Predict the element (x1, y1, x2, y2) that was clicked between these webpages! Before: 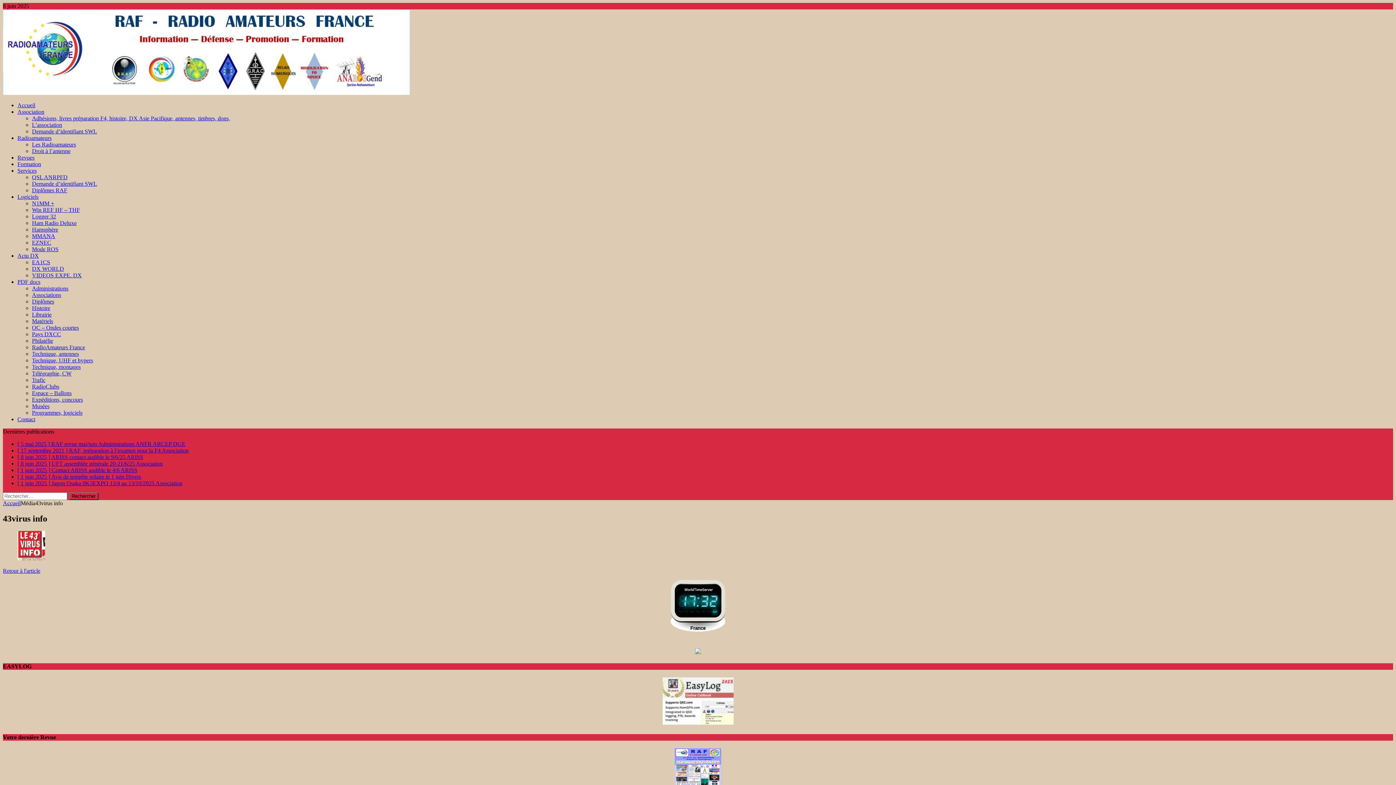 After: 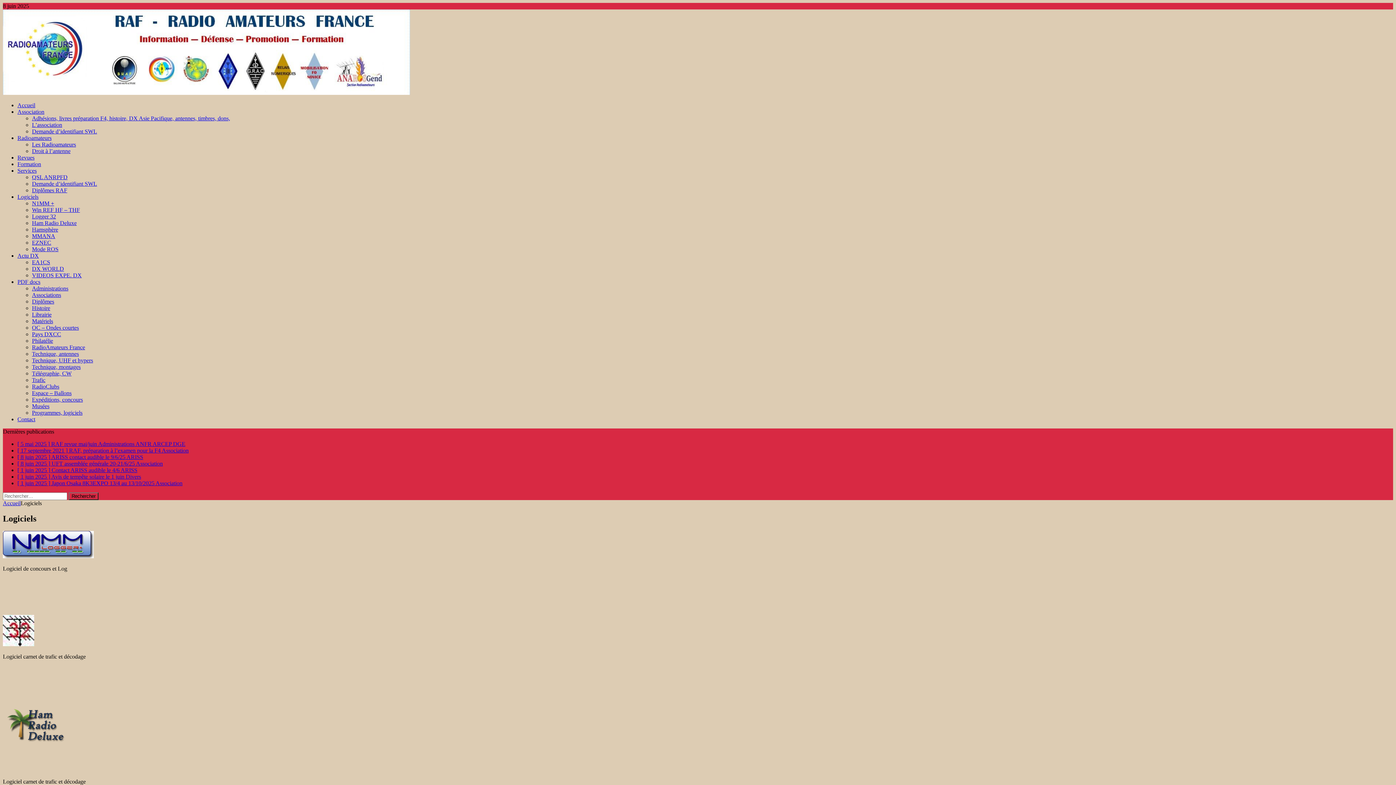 Action: label: Logiciels bbox: (17, 193, 38, 200)